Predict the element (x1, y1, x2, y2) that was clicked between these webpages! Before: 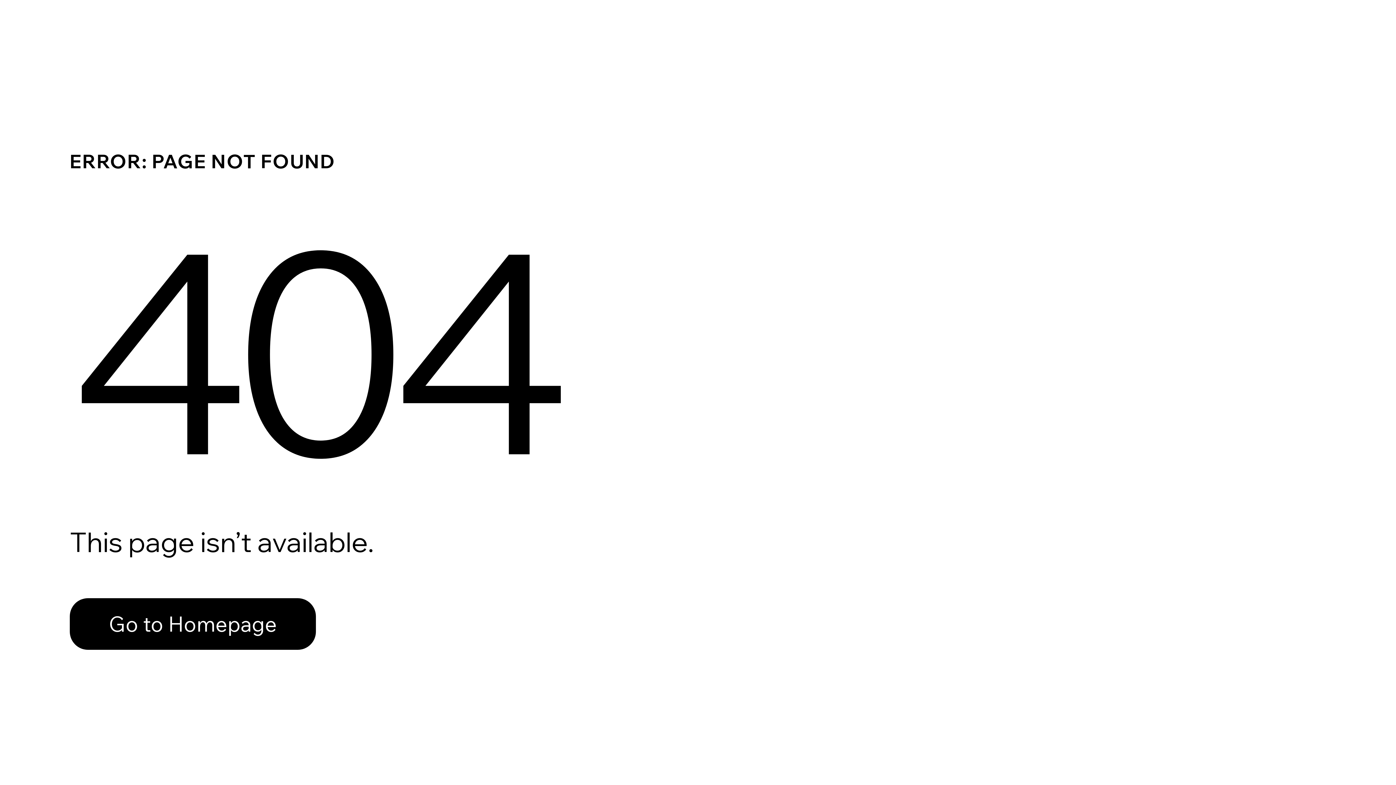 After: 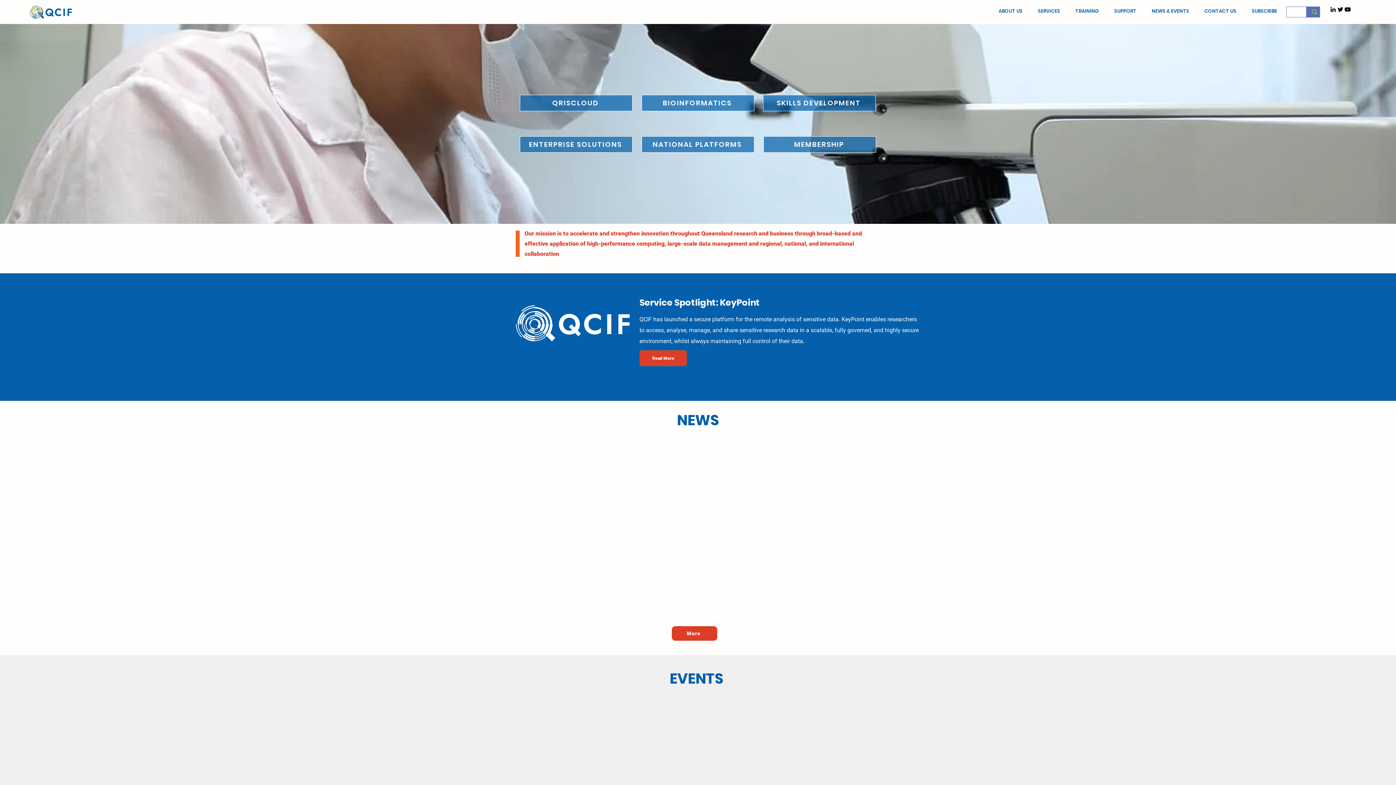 Action: label: Go to Homepage bbox: (69, 582, 768, 659)